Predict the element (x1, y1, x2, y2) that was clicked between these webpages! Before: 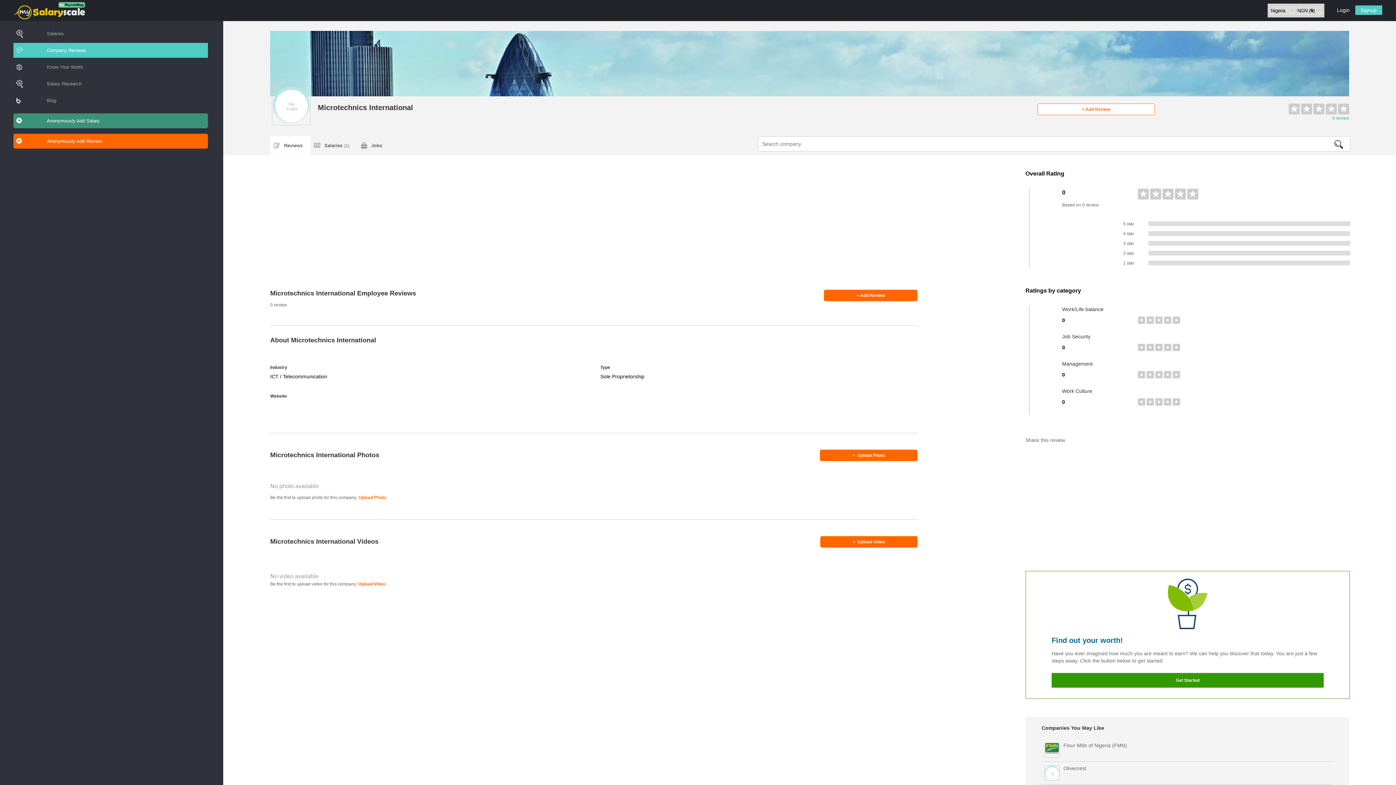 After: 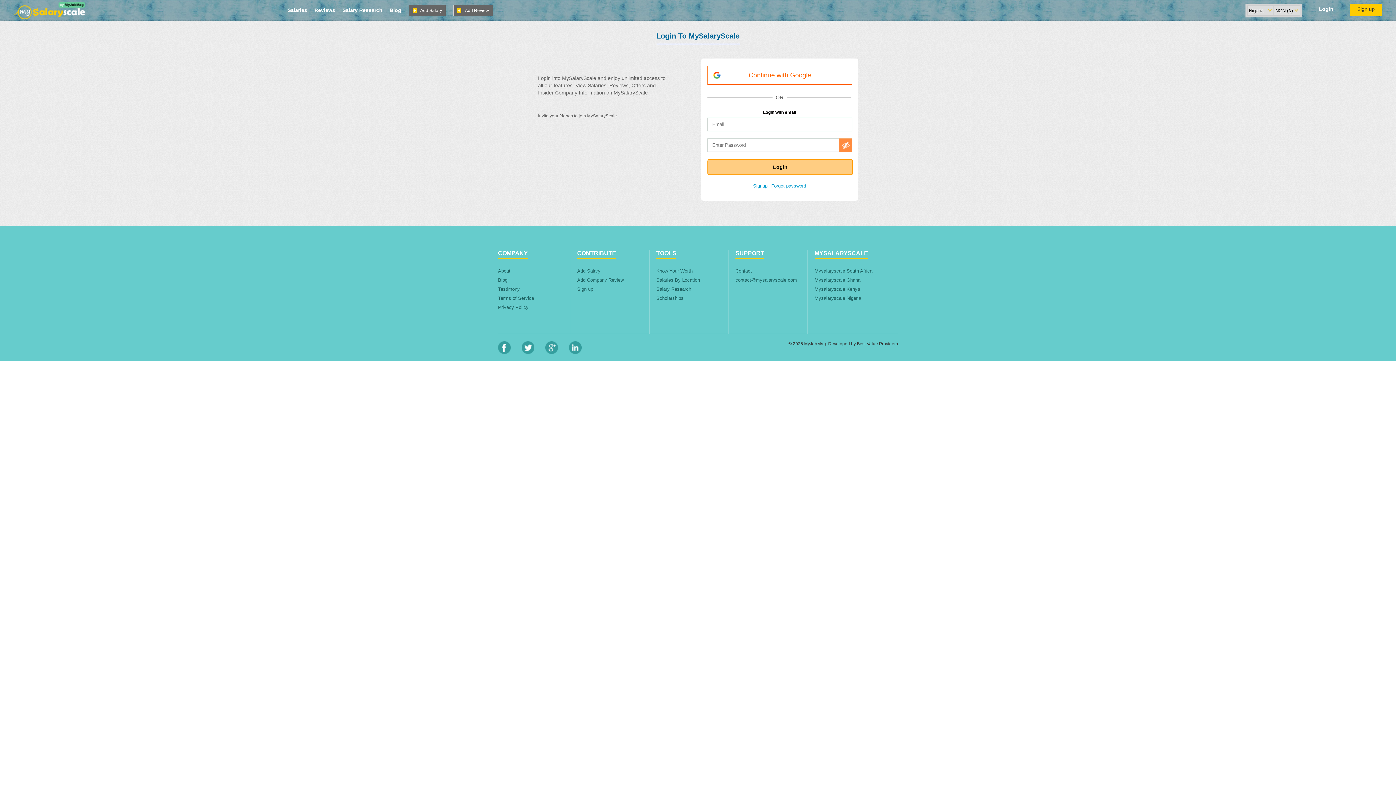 Action: label: Login bbox: (1331, 5, 1355, 14)